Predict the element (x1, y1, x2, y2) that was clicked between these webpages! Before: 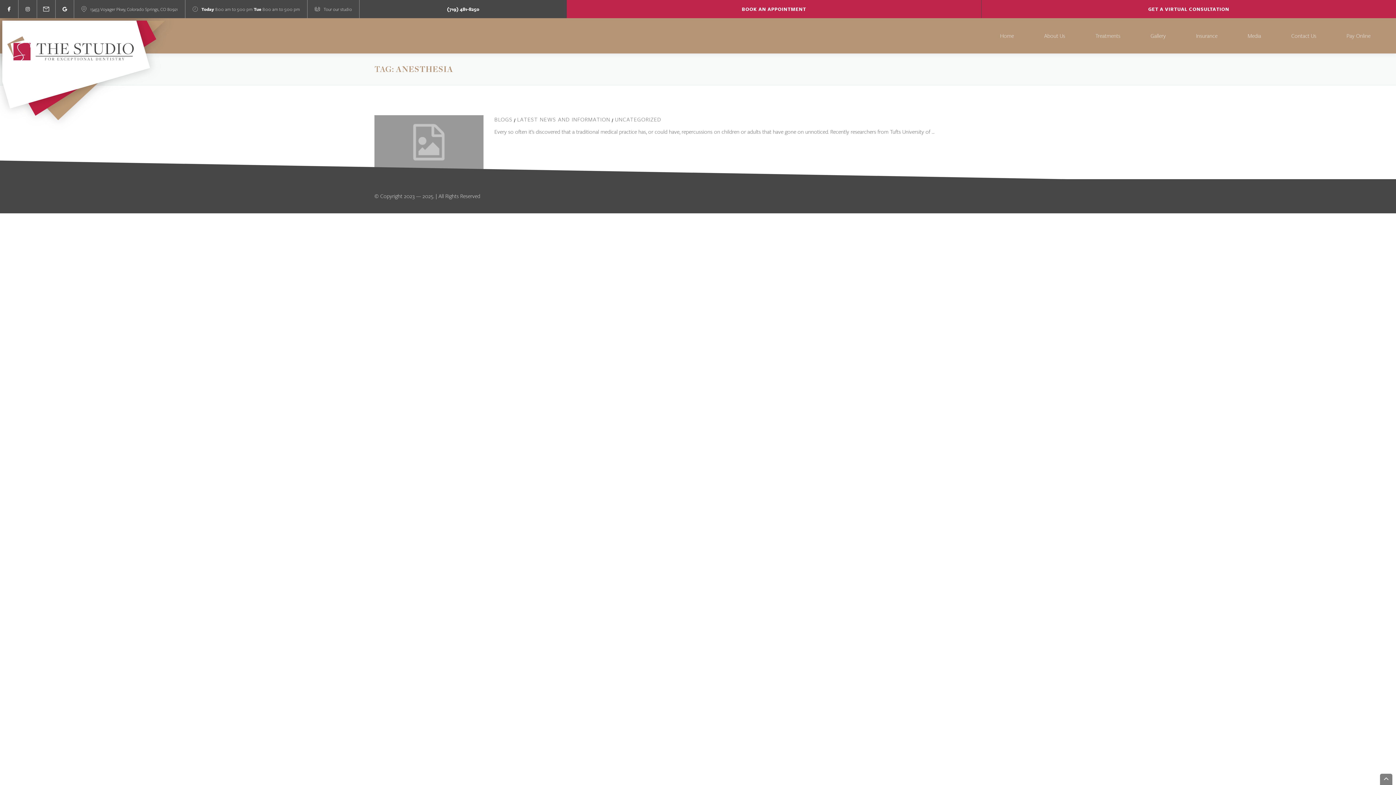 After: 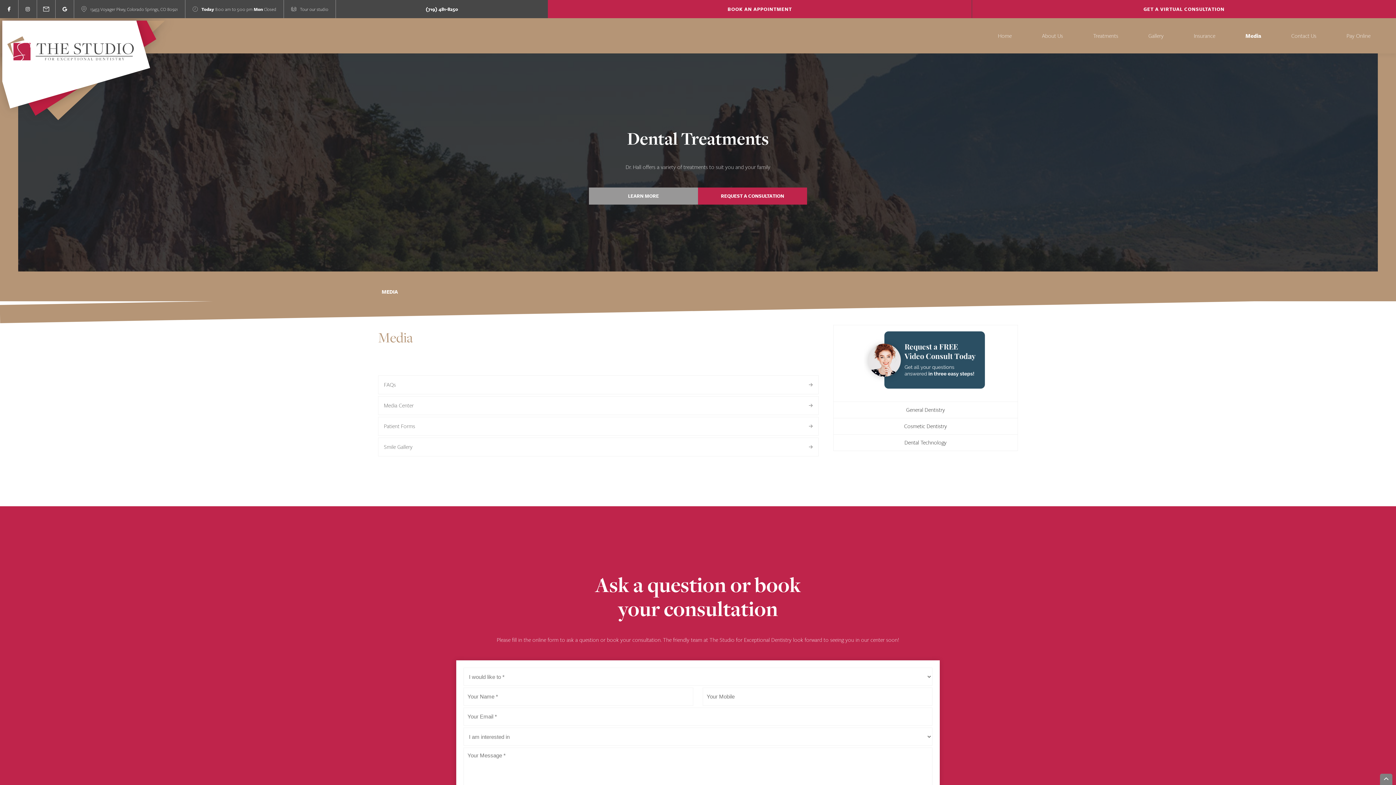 Action: bbox: (1248, 18, 1261, 53) label: Media